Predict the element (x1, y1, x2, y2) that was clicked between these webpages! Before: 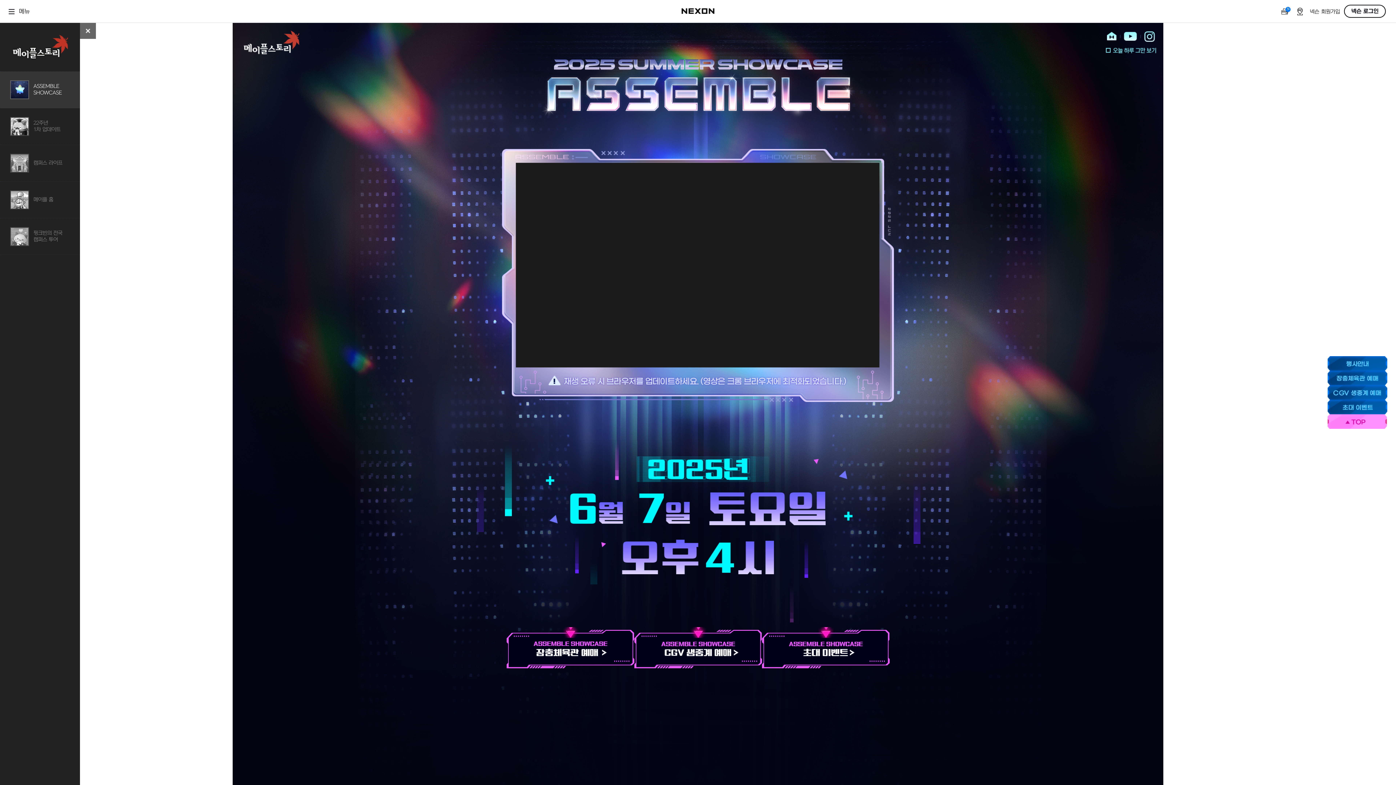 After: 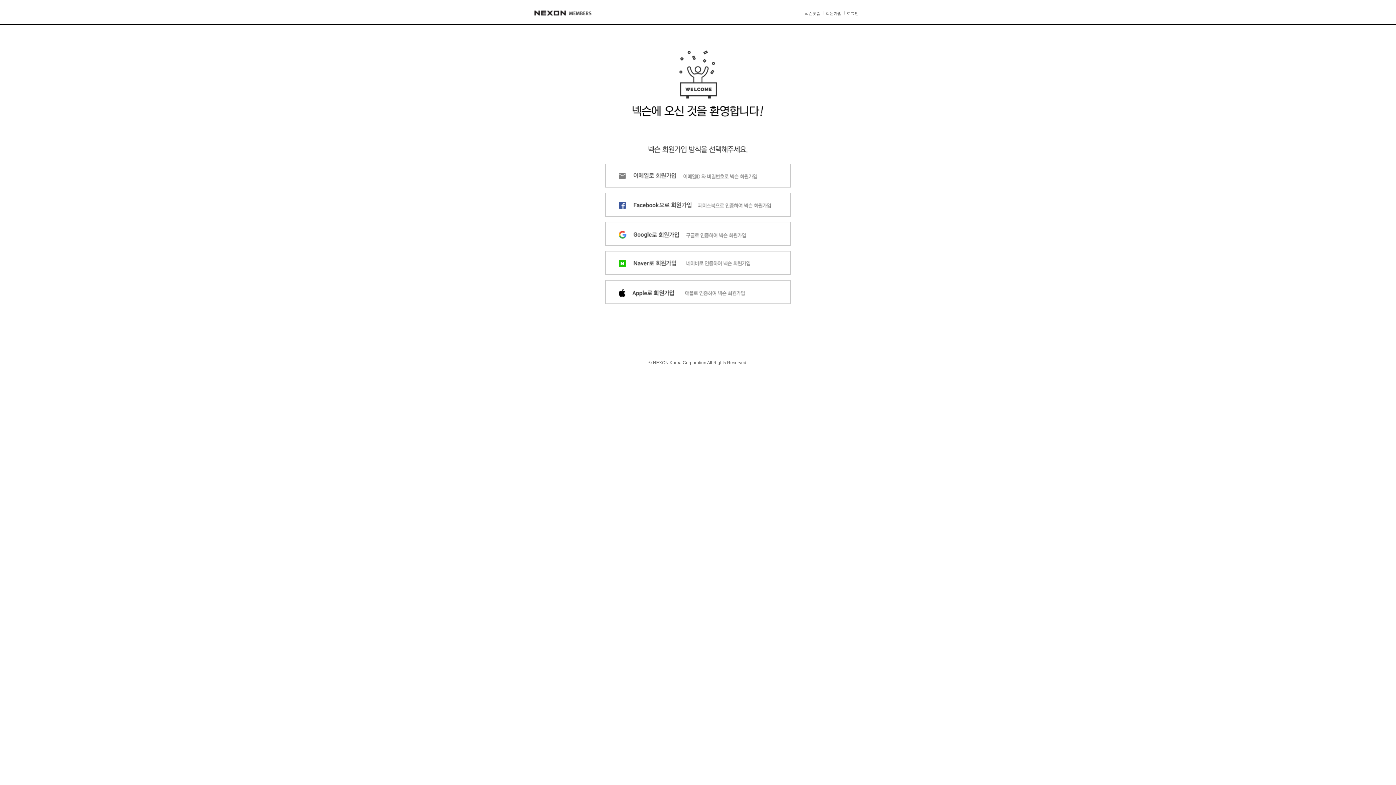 Action: bbox: (1309, 0, 1341, 22) label: 넥슨 회원가입